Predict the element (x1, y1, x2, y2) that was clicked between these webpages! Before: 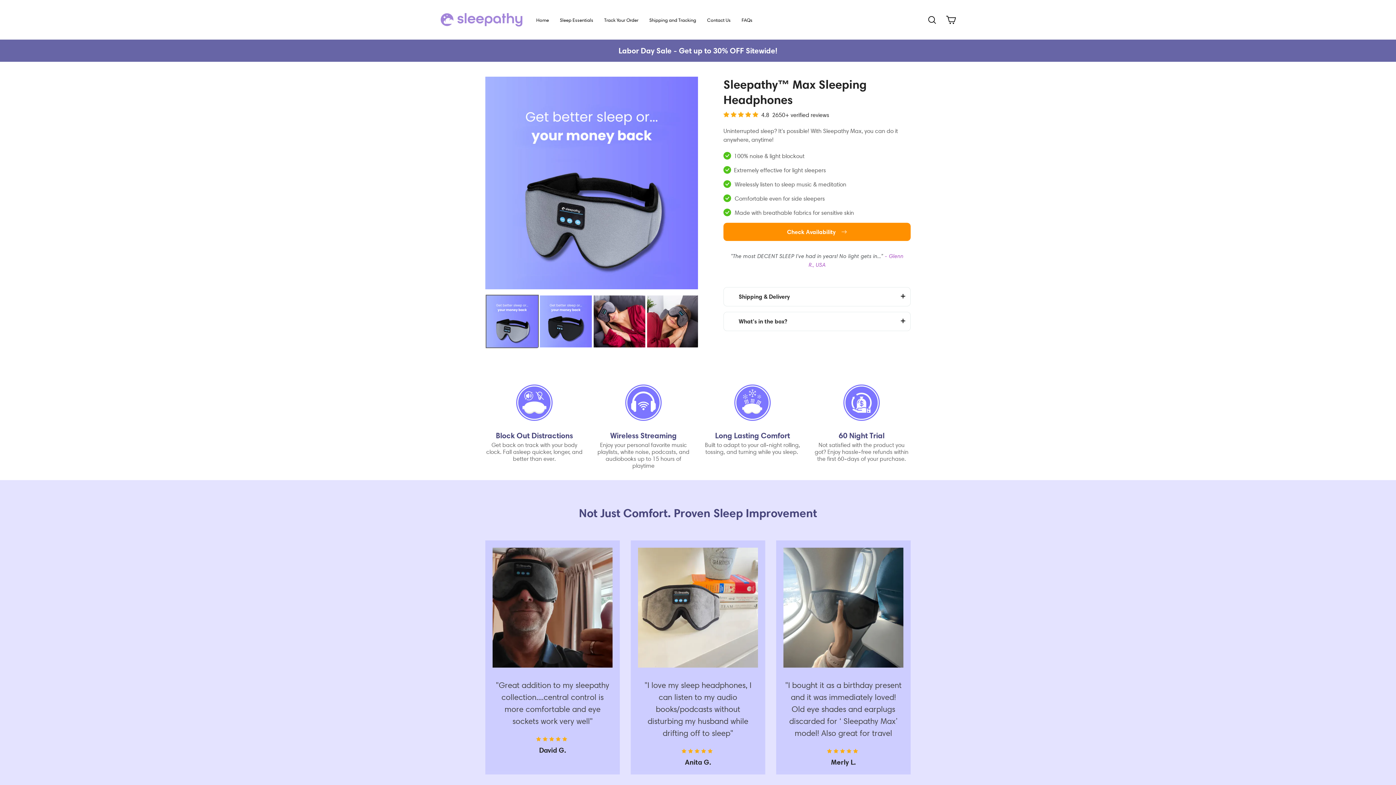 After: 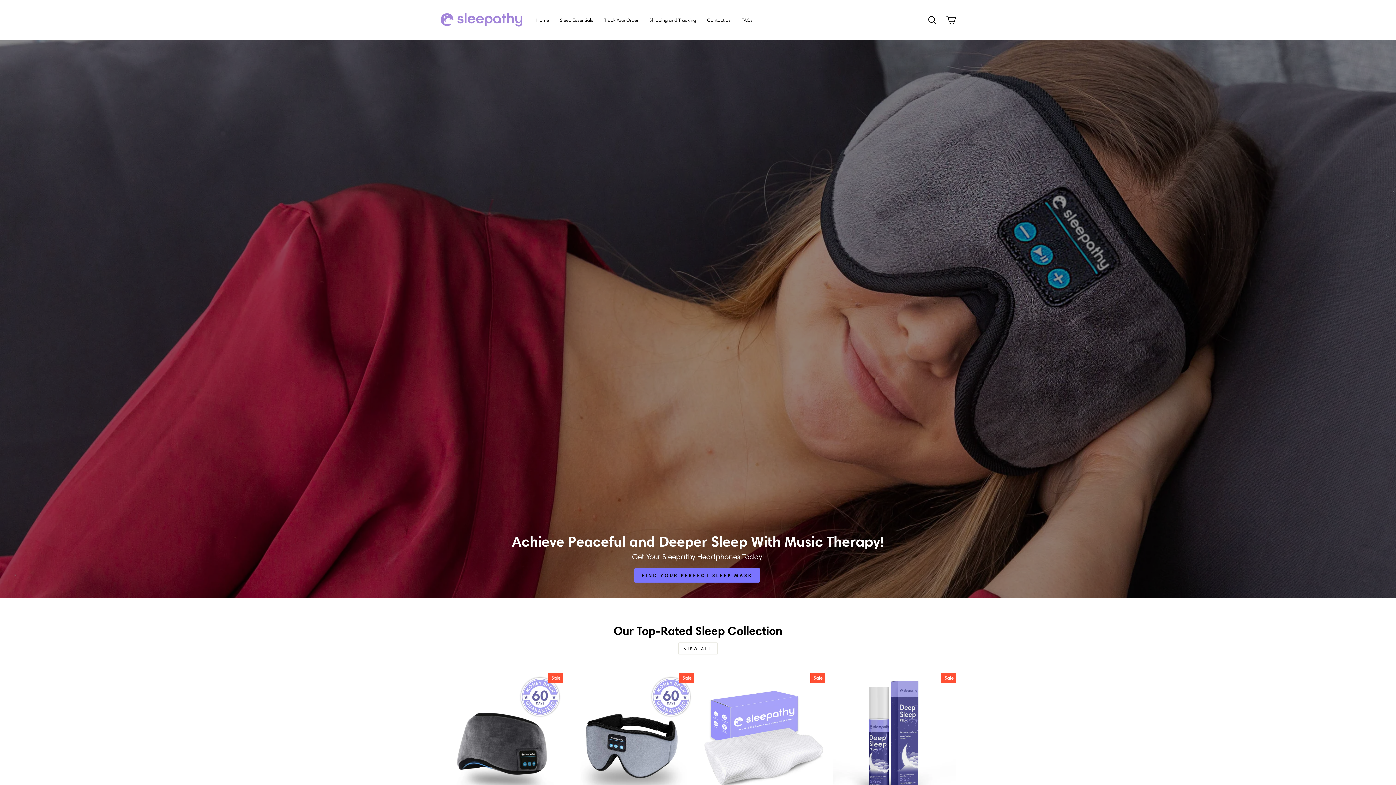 Action: bbox: (530, 13, 554, 26) label: Home